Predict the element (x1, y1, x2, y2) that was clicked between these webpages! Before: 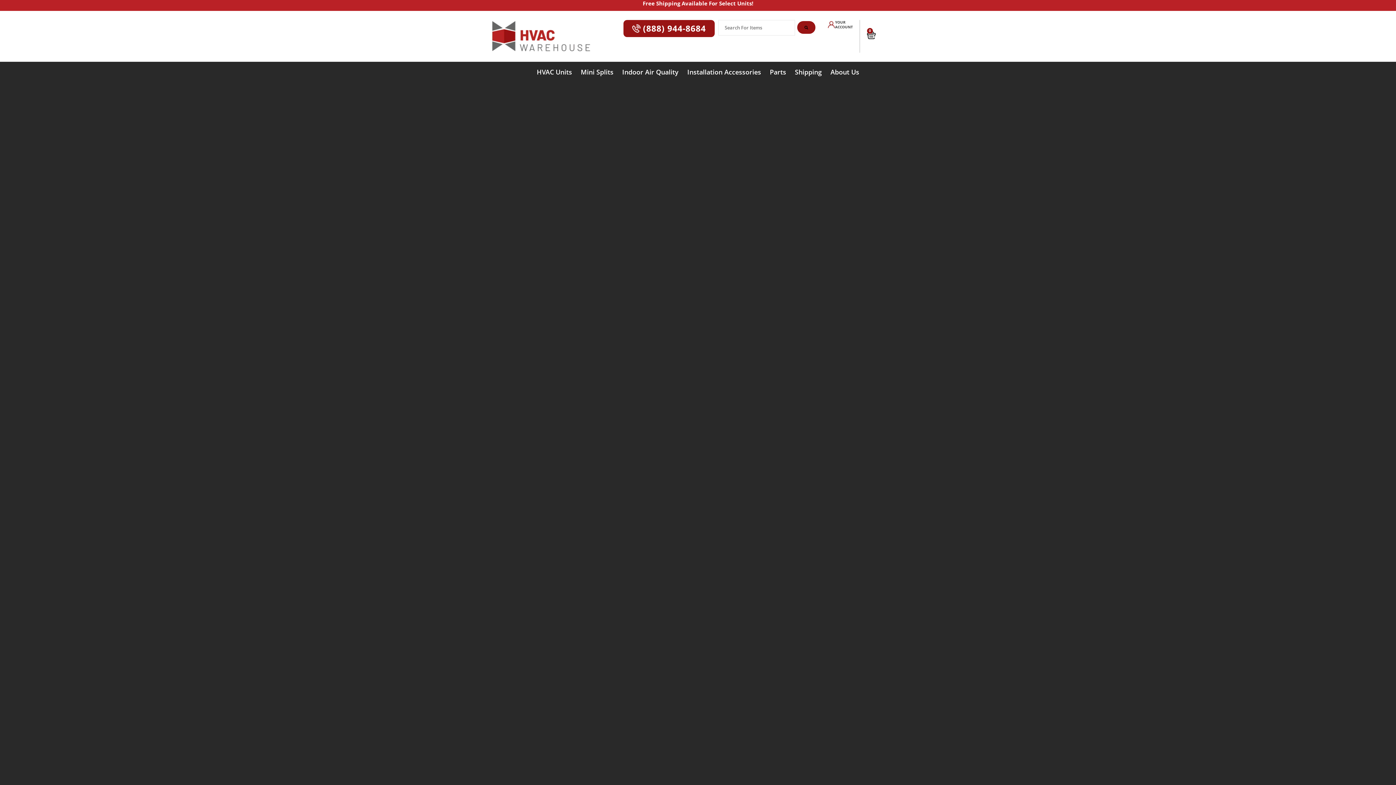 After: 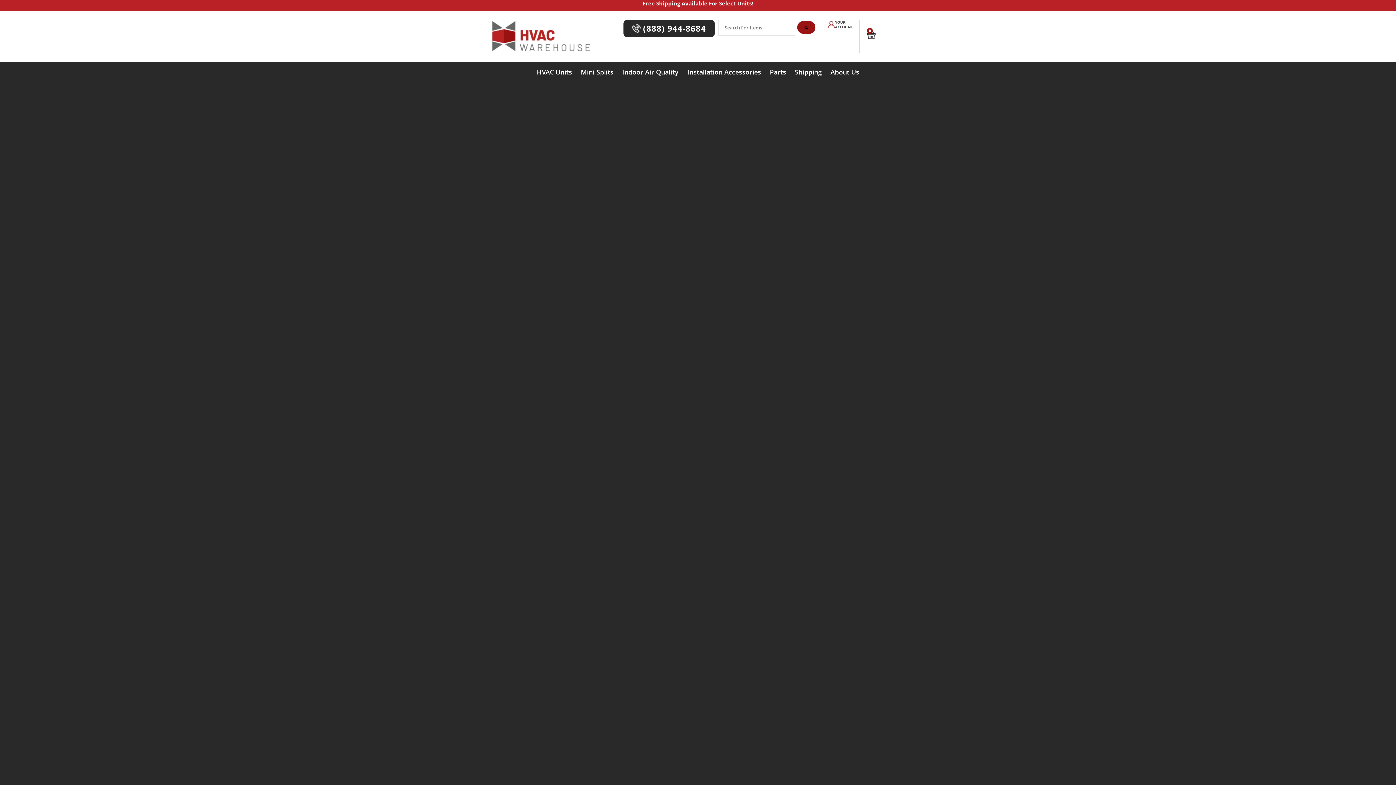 Action: label: (888) 944-8684 bbox: (623, 20, 714, 37)